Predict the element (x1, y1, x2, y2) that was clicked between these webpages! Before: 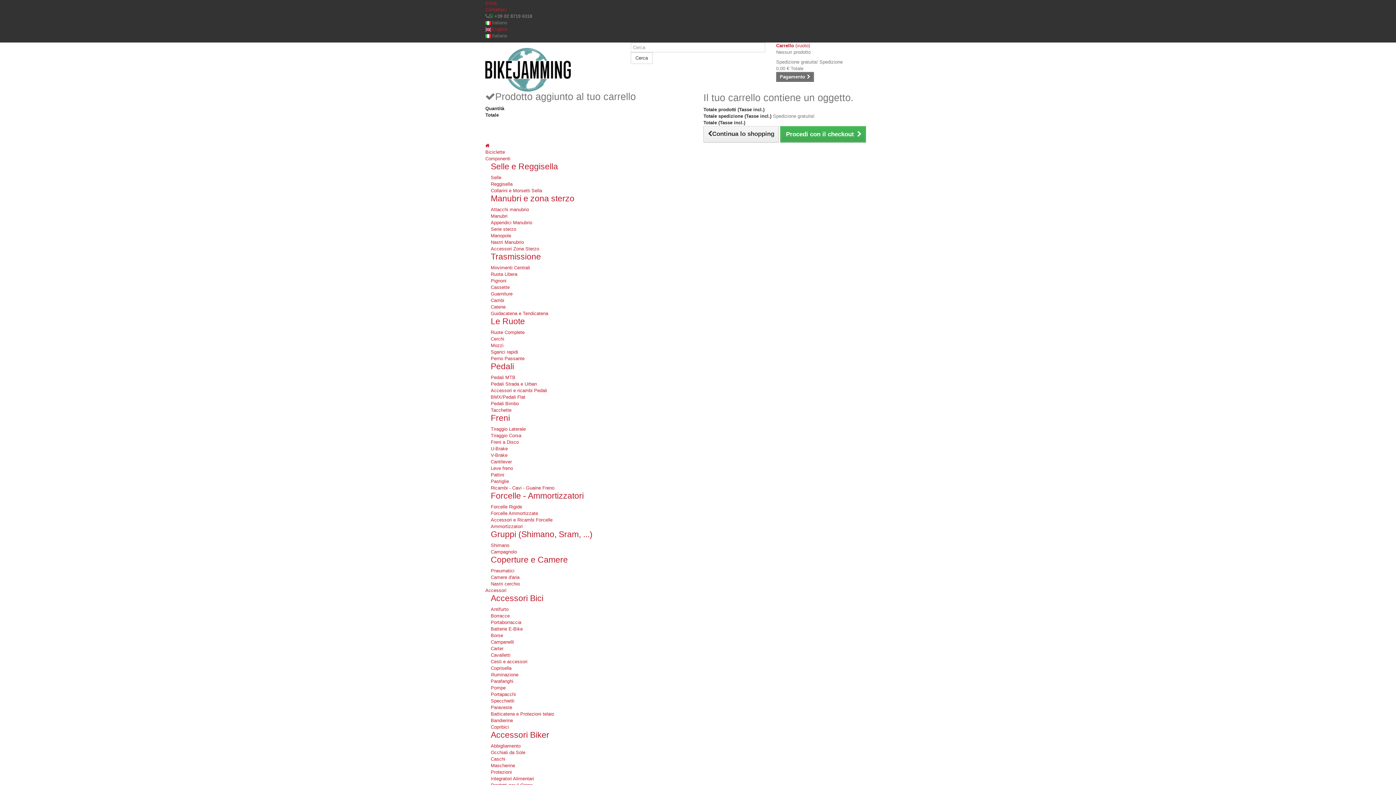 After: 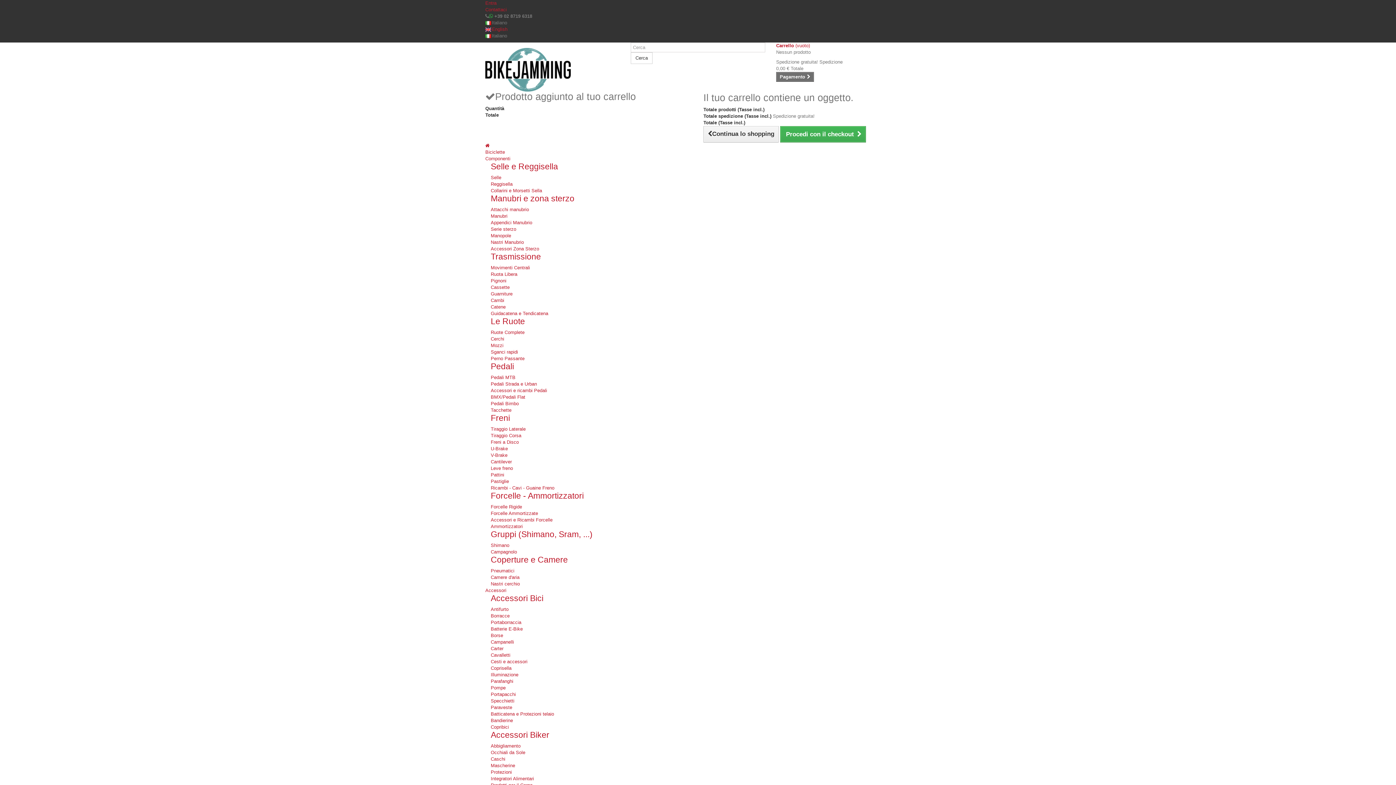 Action: label: Nastri Manubrio bbox: (490, 239, 524, 245)